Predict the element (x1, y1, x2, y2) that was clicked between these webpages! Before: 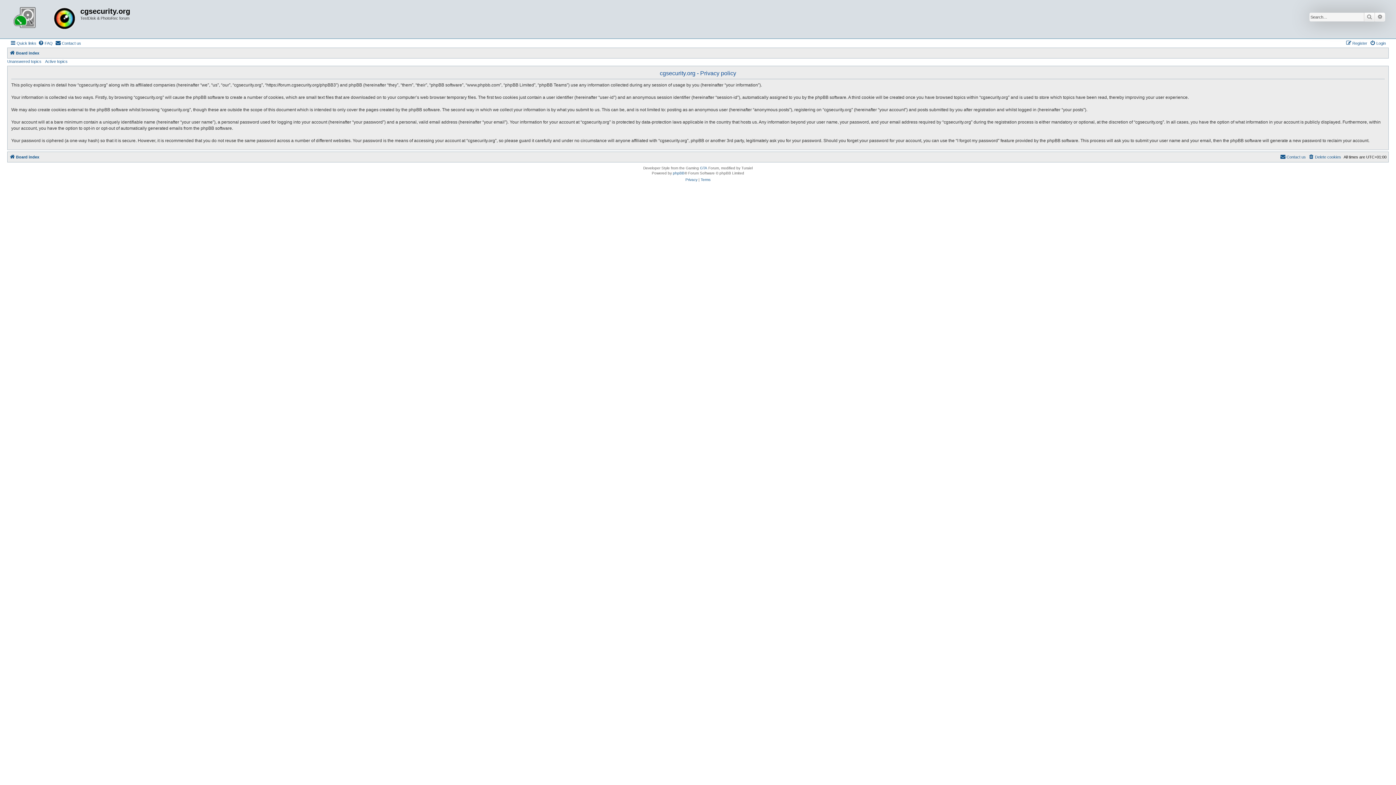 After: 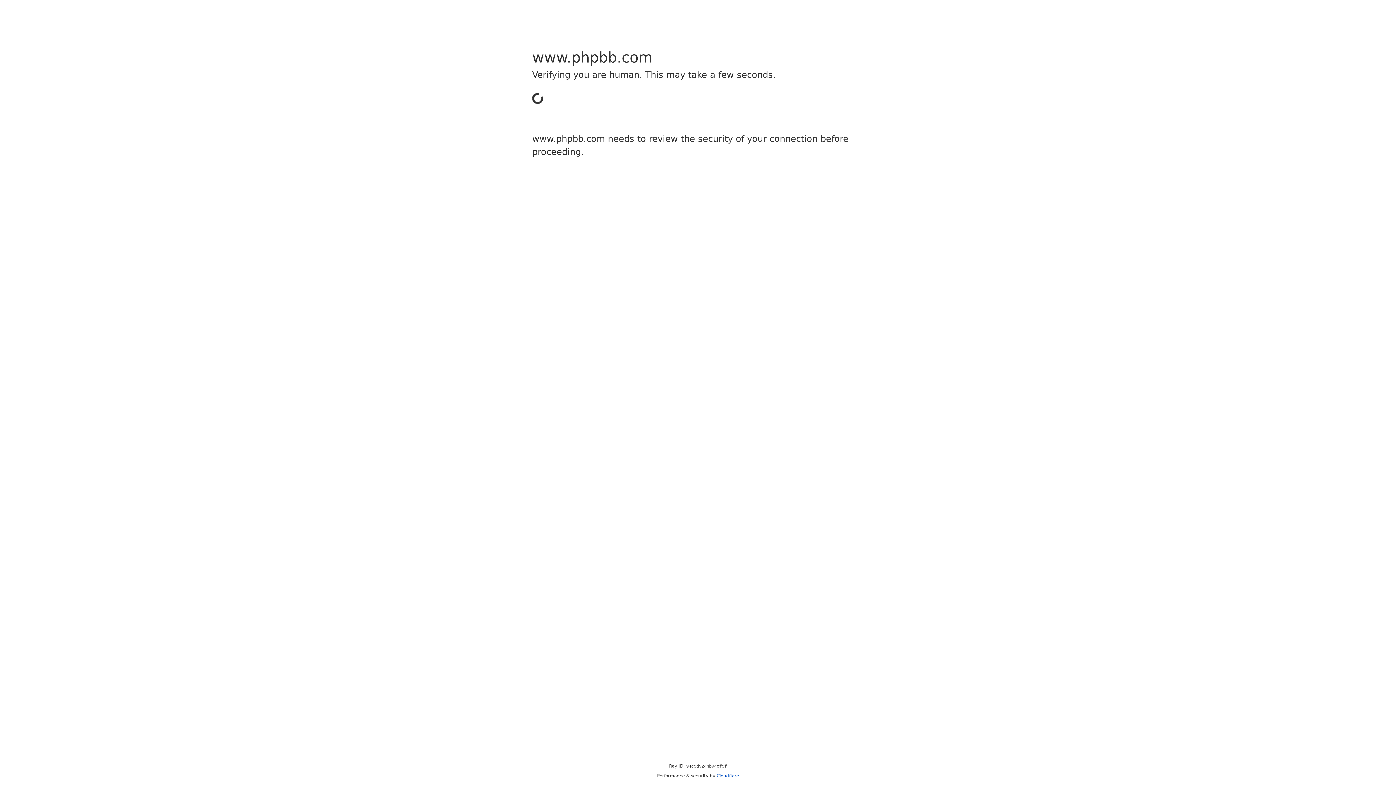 Action: bbox: (673, 170, 684, 176) label: phpBB